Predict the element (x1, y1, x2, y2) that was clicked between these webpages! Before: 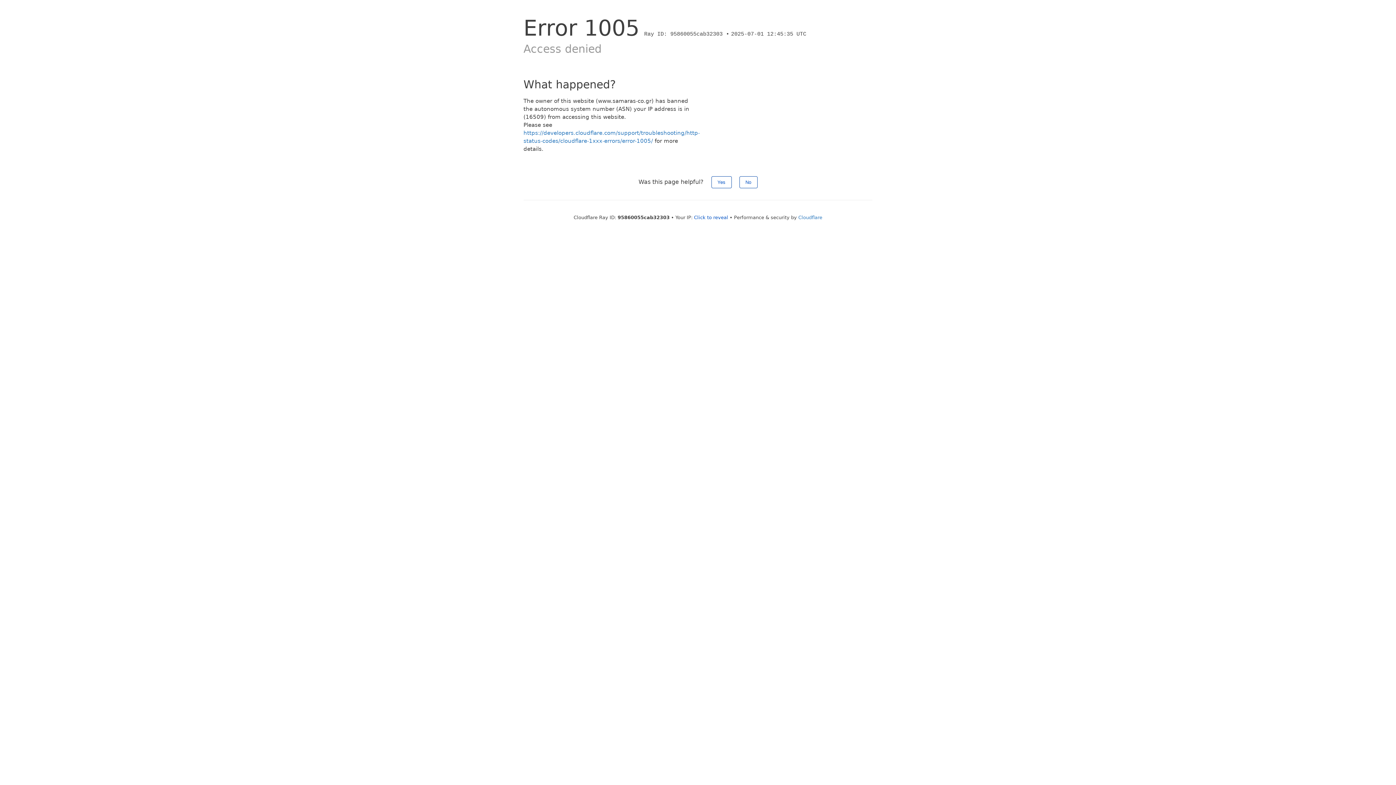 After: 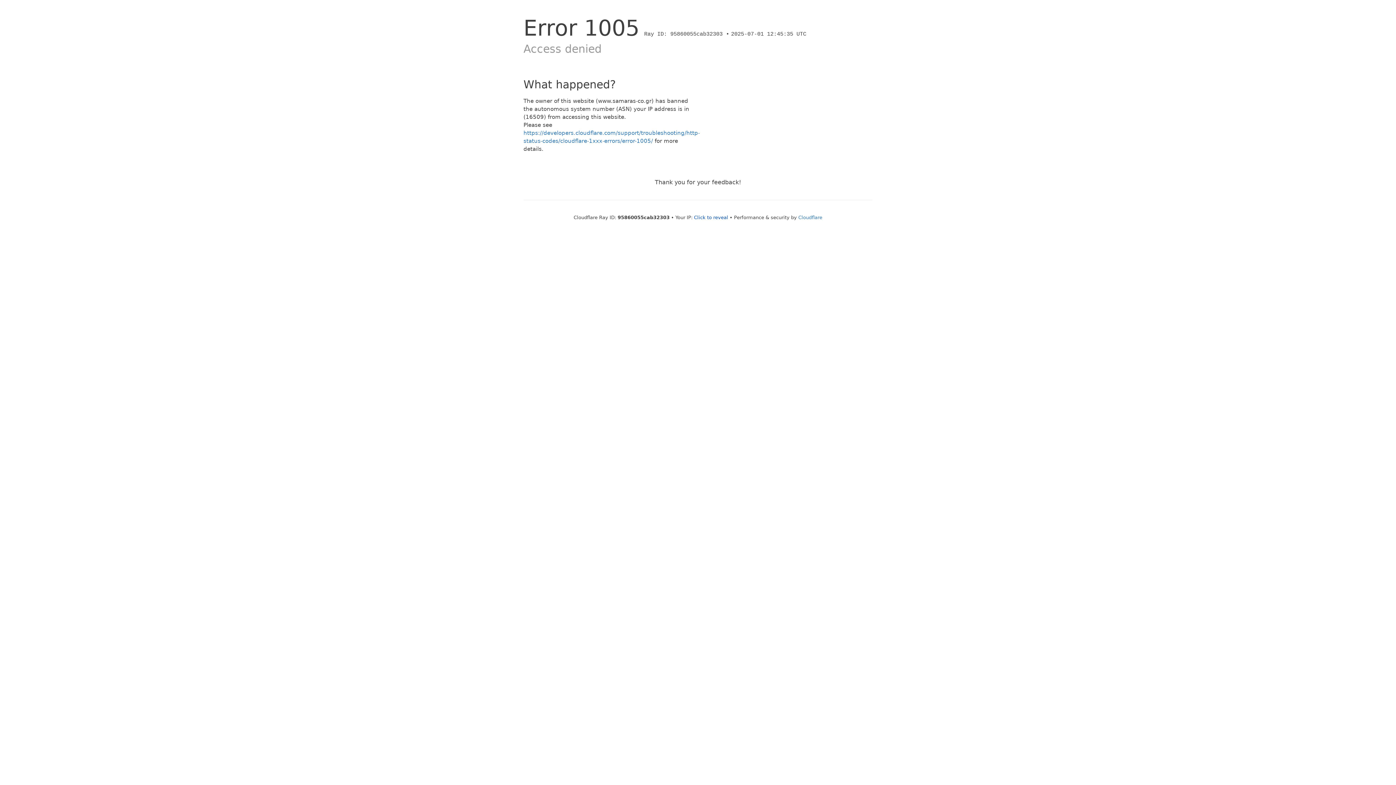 Action: bbox: (711, 176, 731, 188) label: Yes